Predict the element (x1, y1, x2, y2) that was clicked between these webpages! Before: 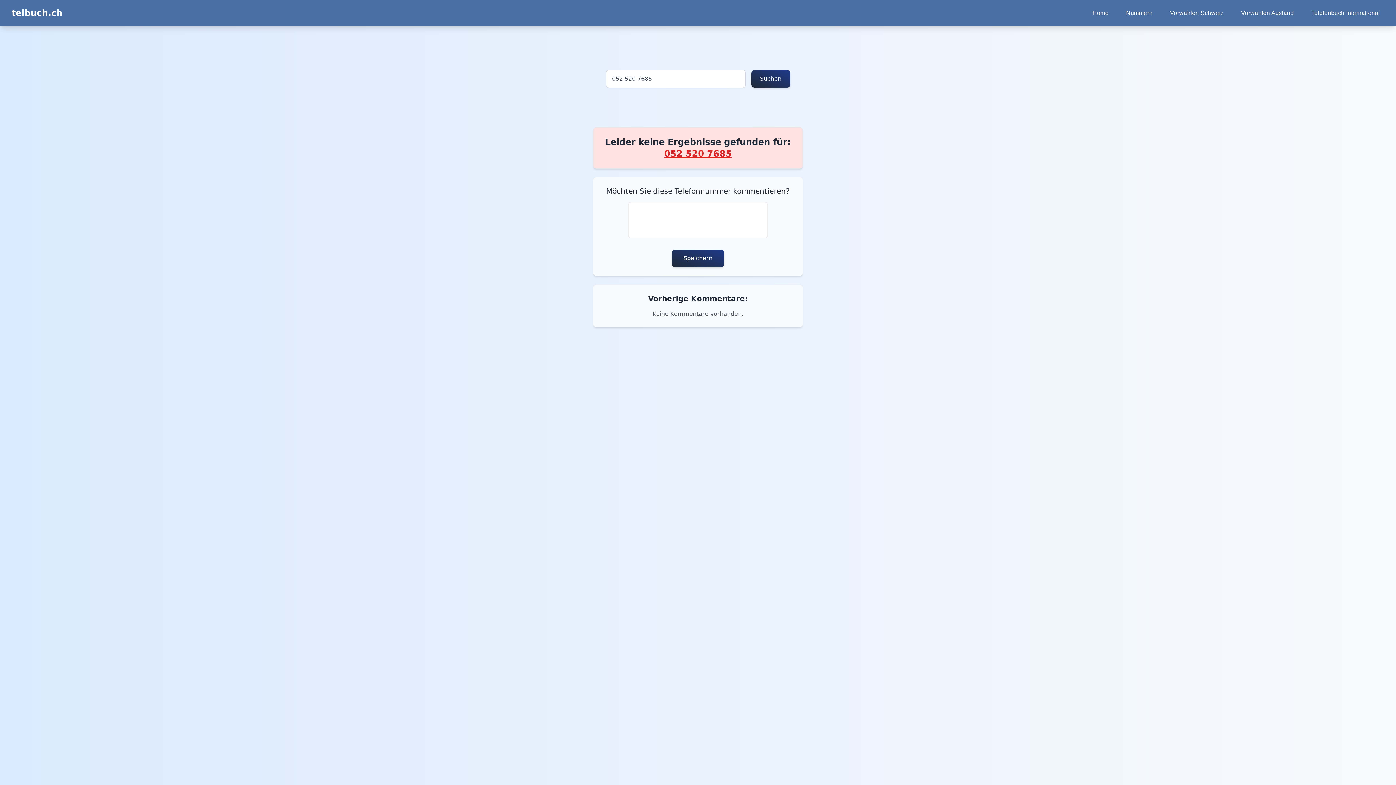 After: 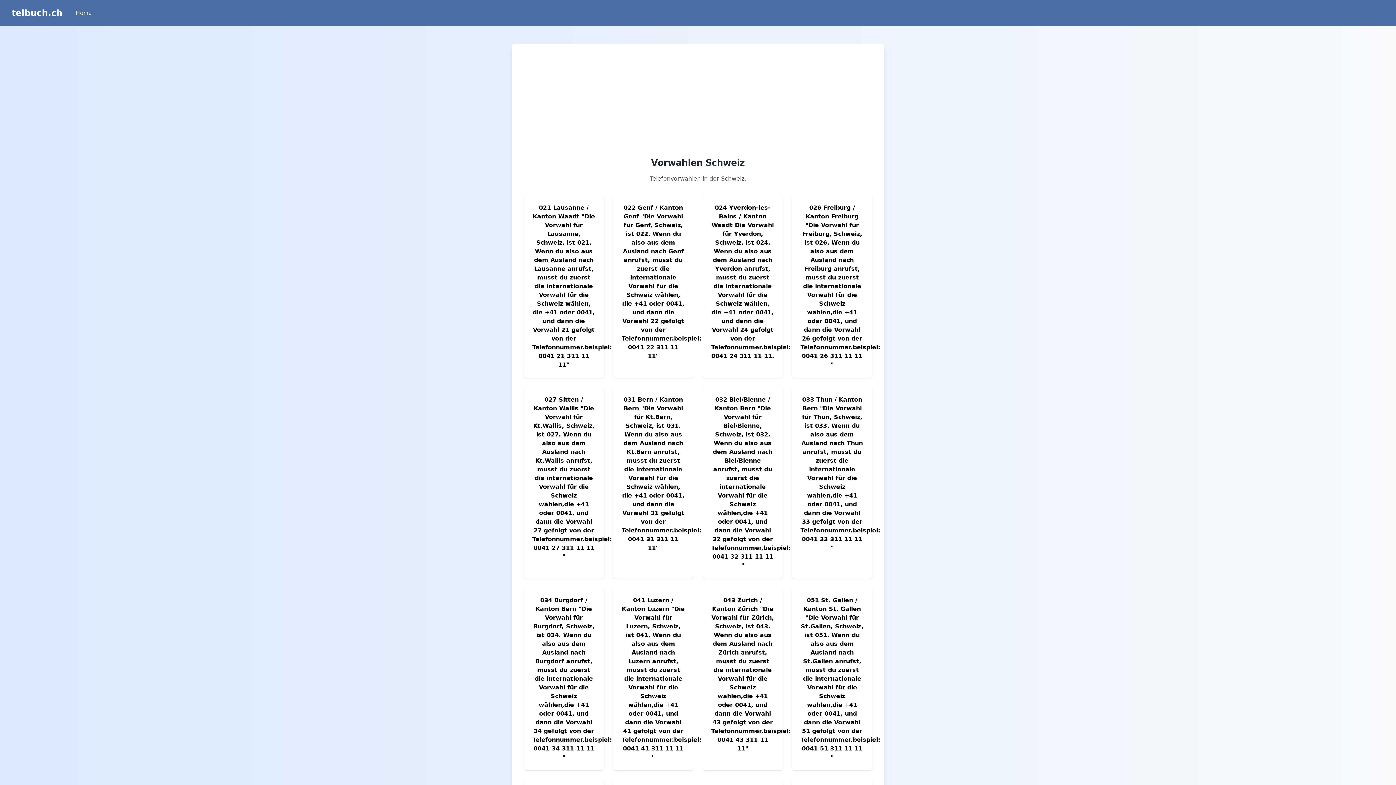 Action: bbox: (1165, 5, 1228, 20) label: Vorwahlen Schweiz